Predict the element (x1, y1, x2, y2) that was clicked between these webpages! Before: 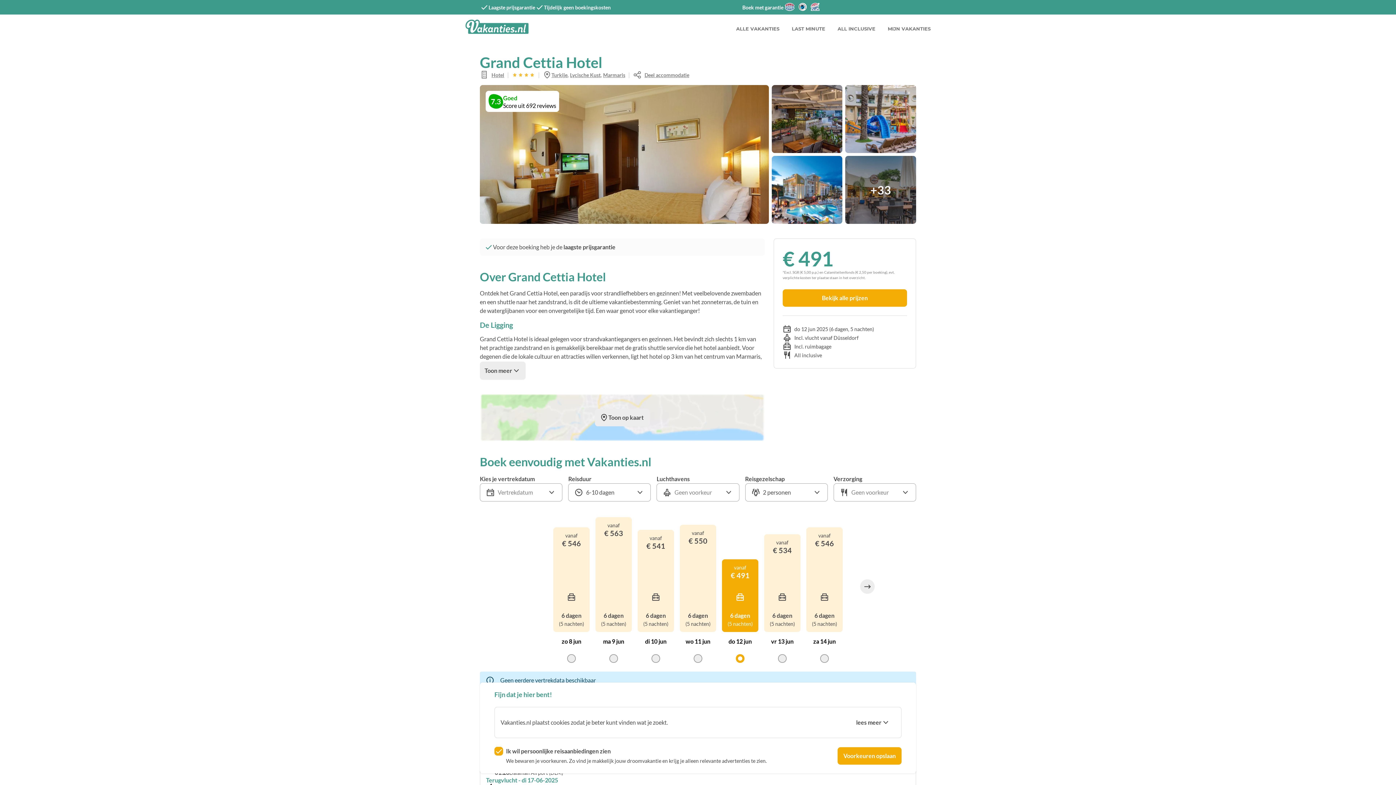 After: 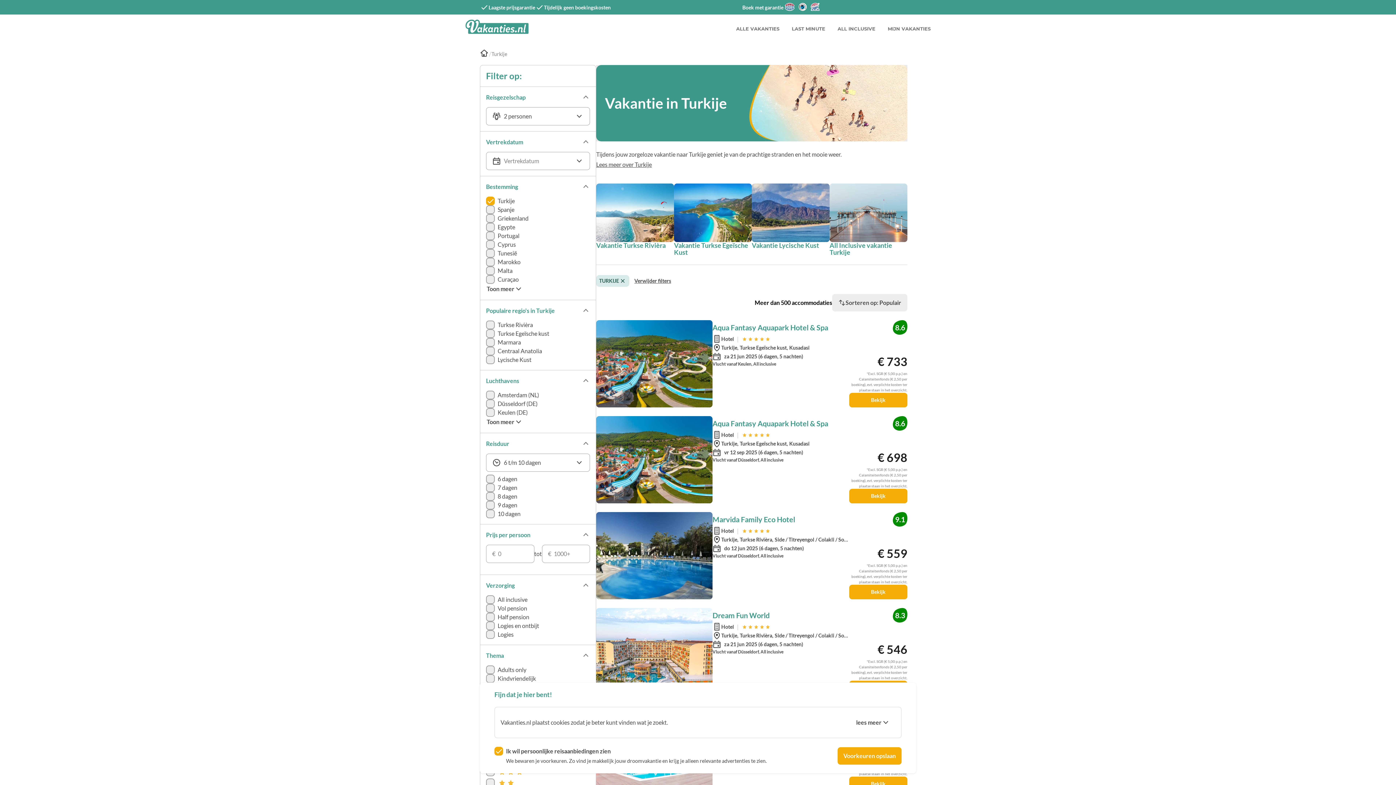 Action: bbox: (551, 71, 570, 78) label: Turkije